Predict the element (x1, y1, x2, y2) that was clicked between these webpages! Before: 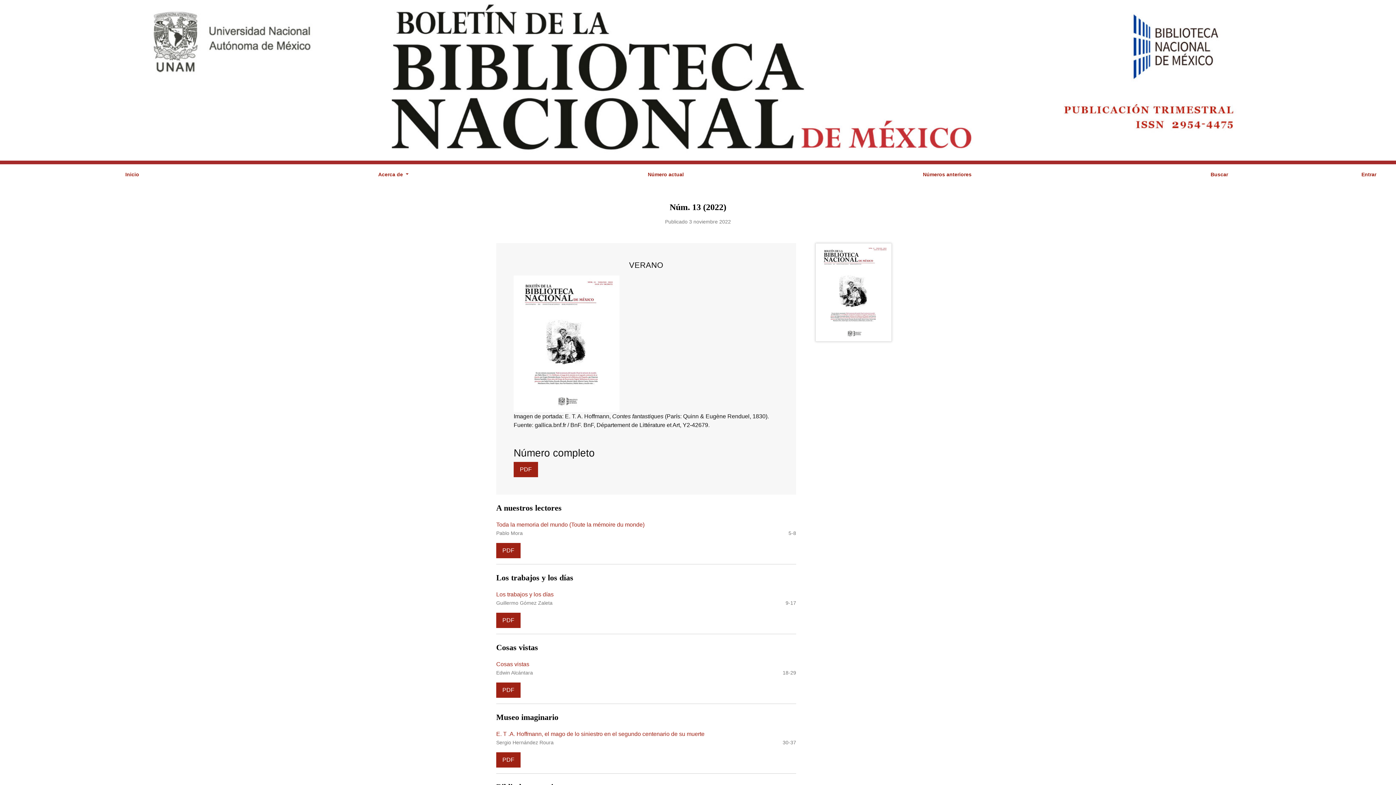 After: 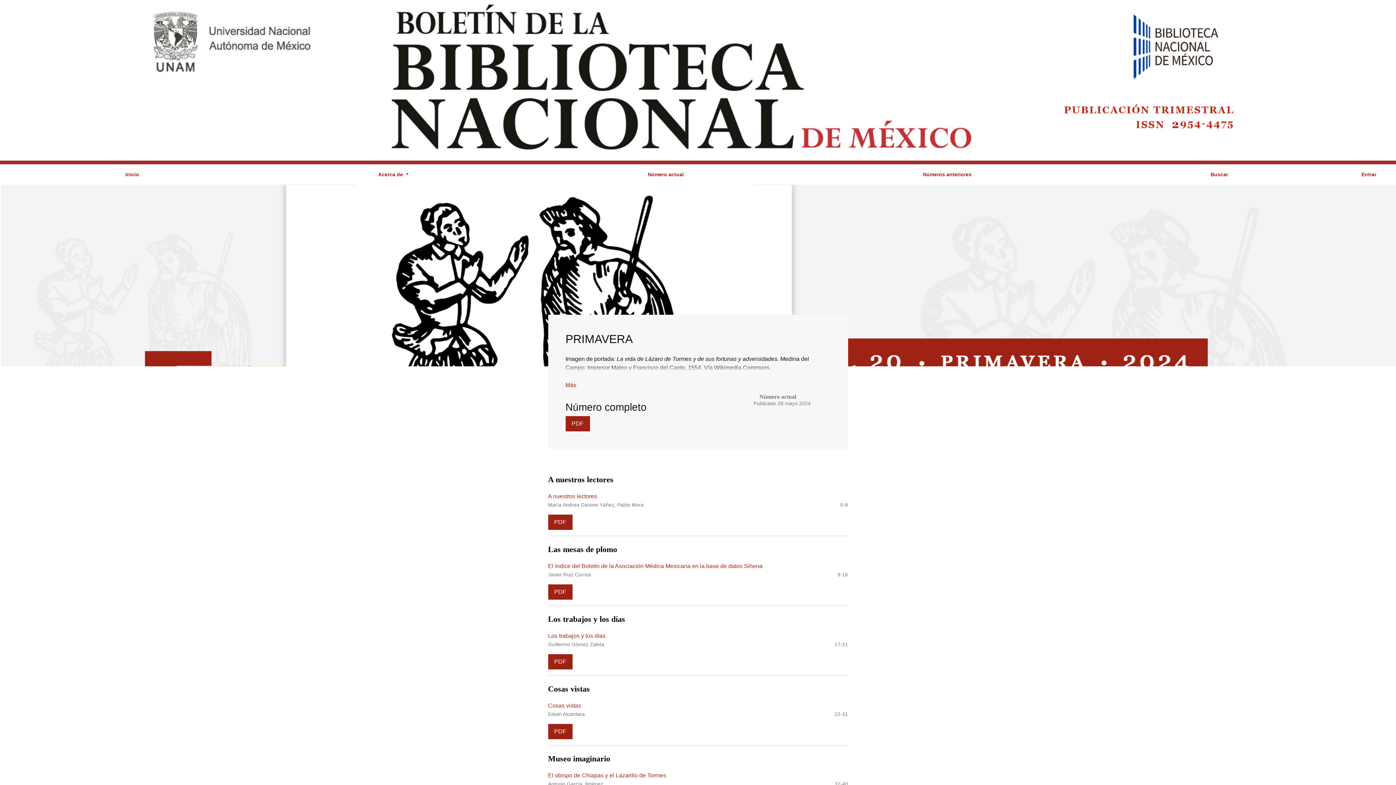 Action: bbox: (0, 0, 1396, 157)